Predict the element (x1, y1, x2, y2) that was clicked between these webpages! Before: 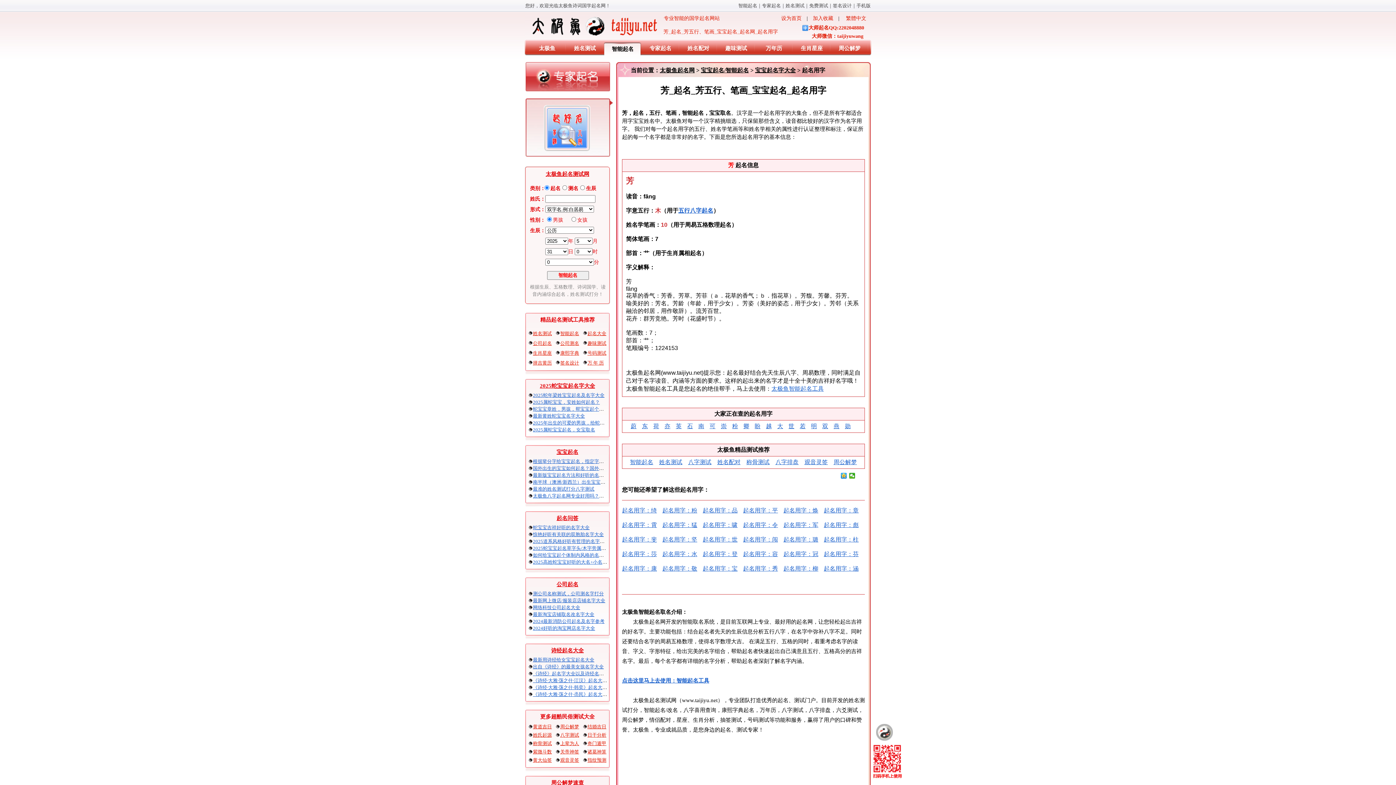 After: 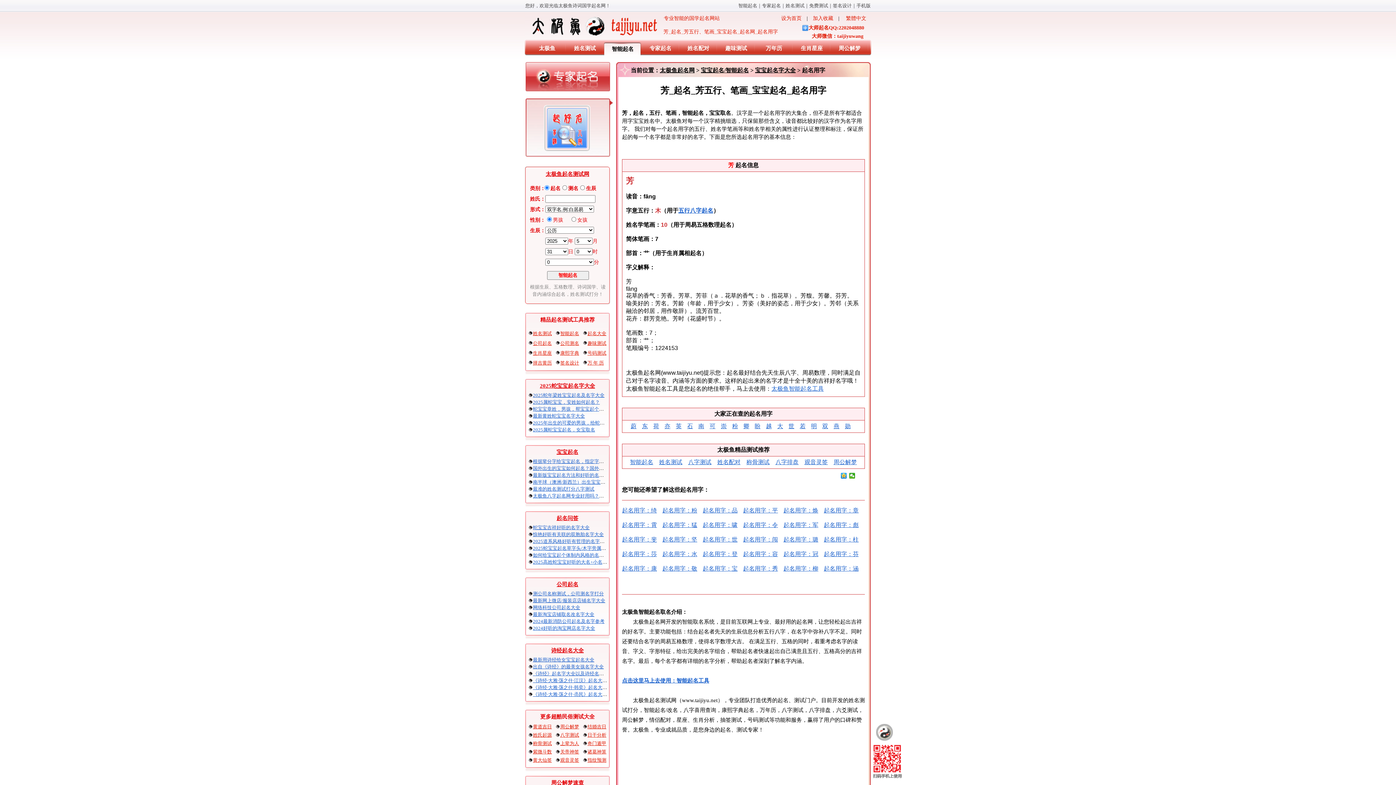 Action: label: 起名用字：柱 bbox: (824, 536, 858, 542)